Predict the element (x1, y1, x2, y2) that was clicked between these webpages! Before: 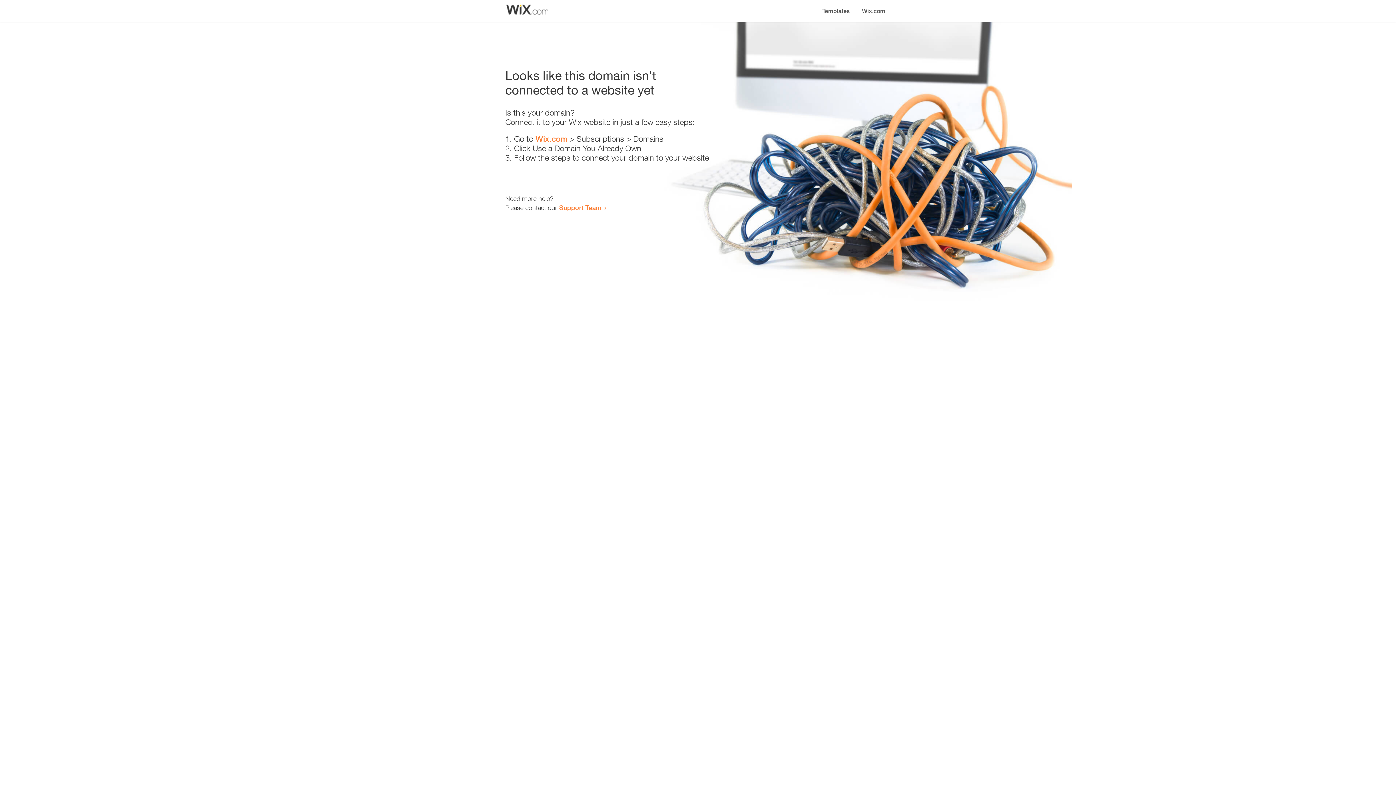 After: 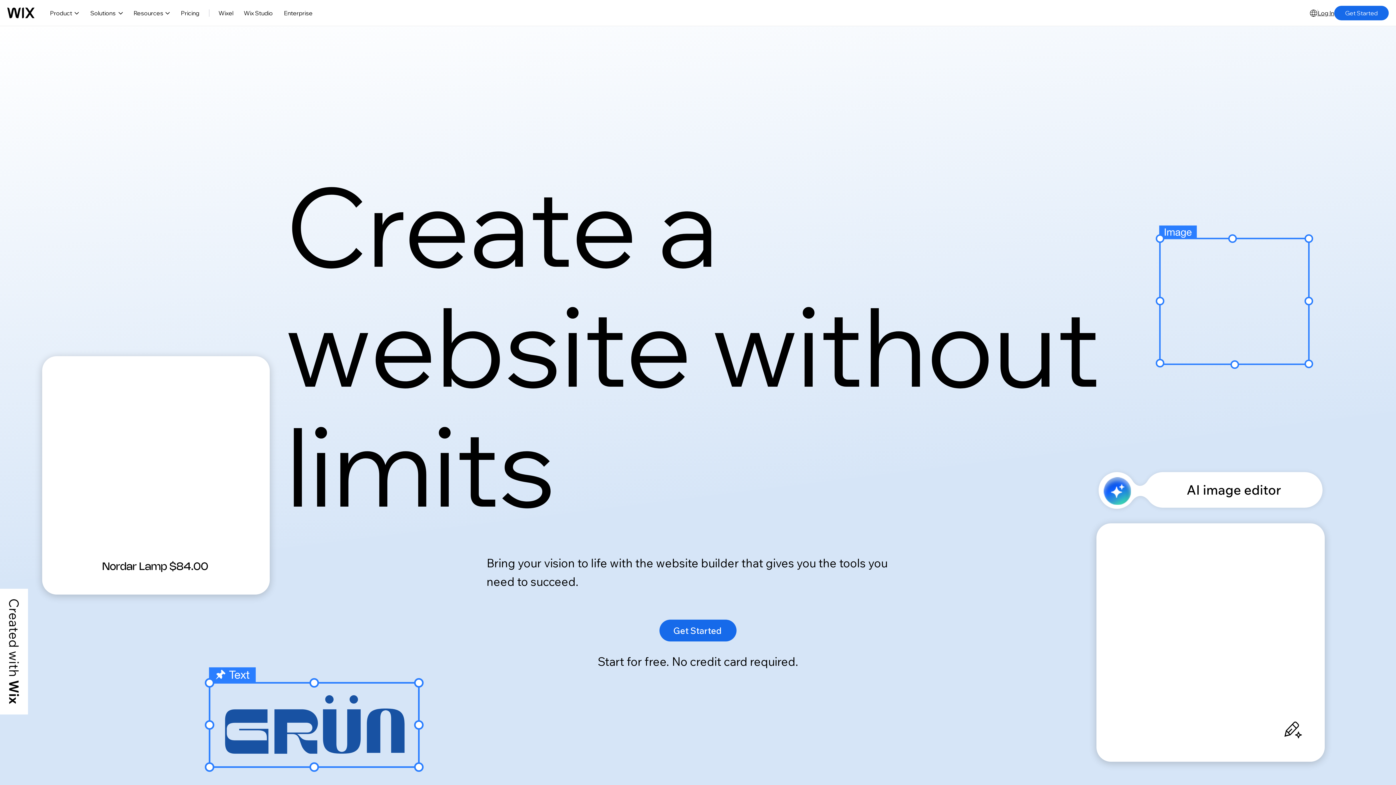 Action: label: Wix.com bbox: (535, 134, 567, 143)